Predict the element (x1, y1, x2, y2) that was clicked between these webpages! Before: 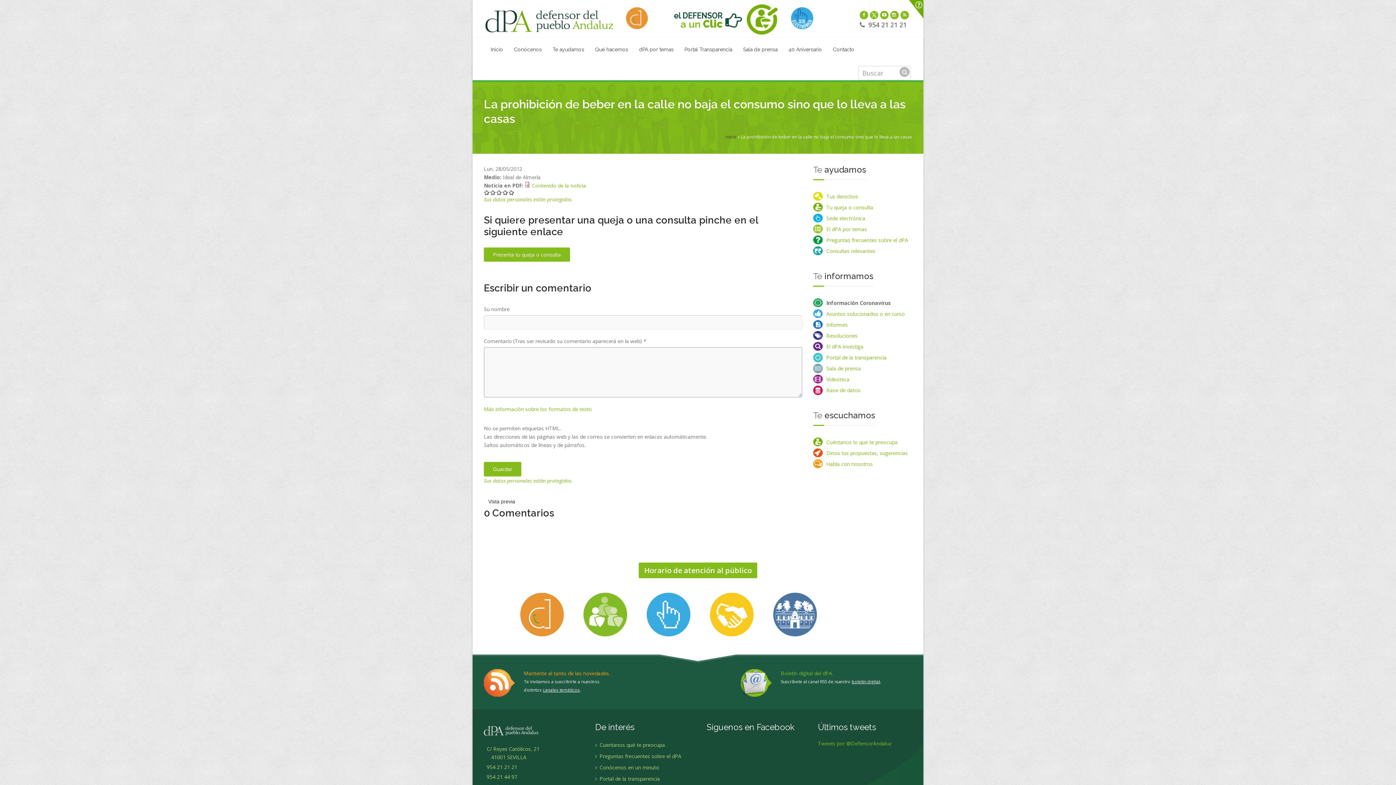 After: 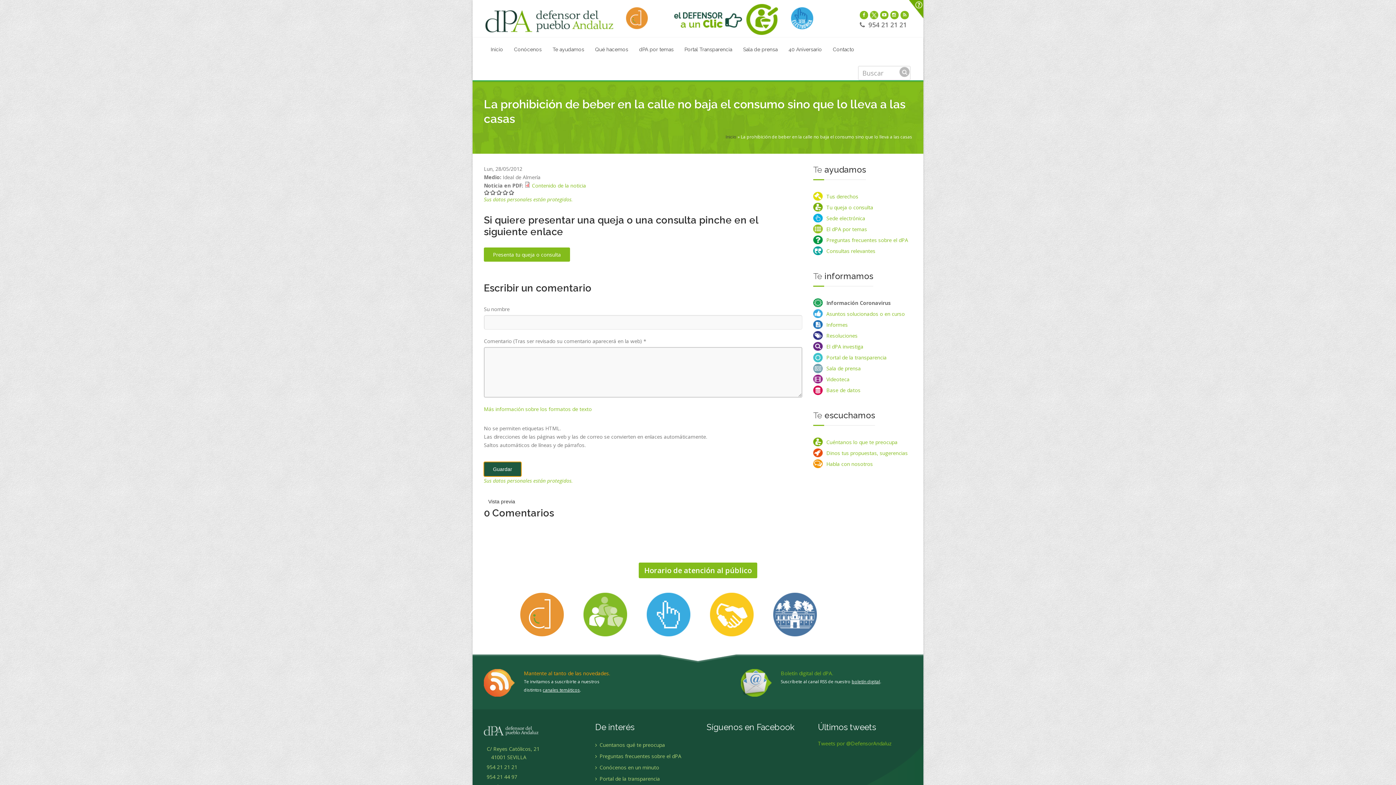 Action: bbox: (484, 462, 521, 476) label: Guardar